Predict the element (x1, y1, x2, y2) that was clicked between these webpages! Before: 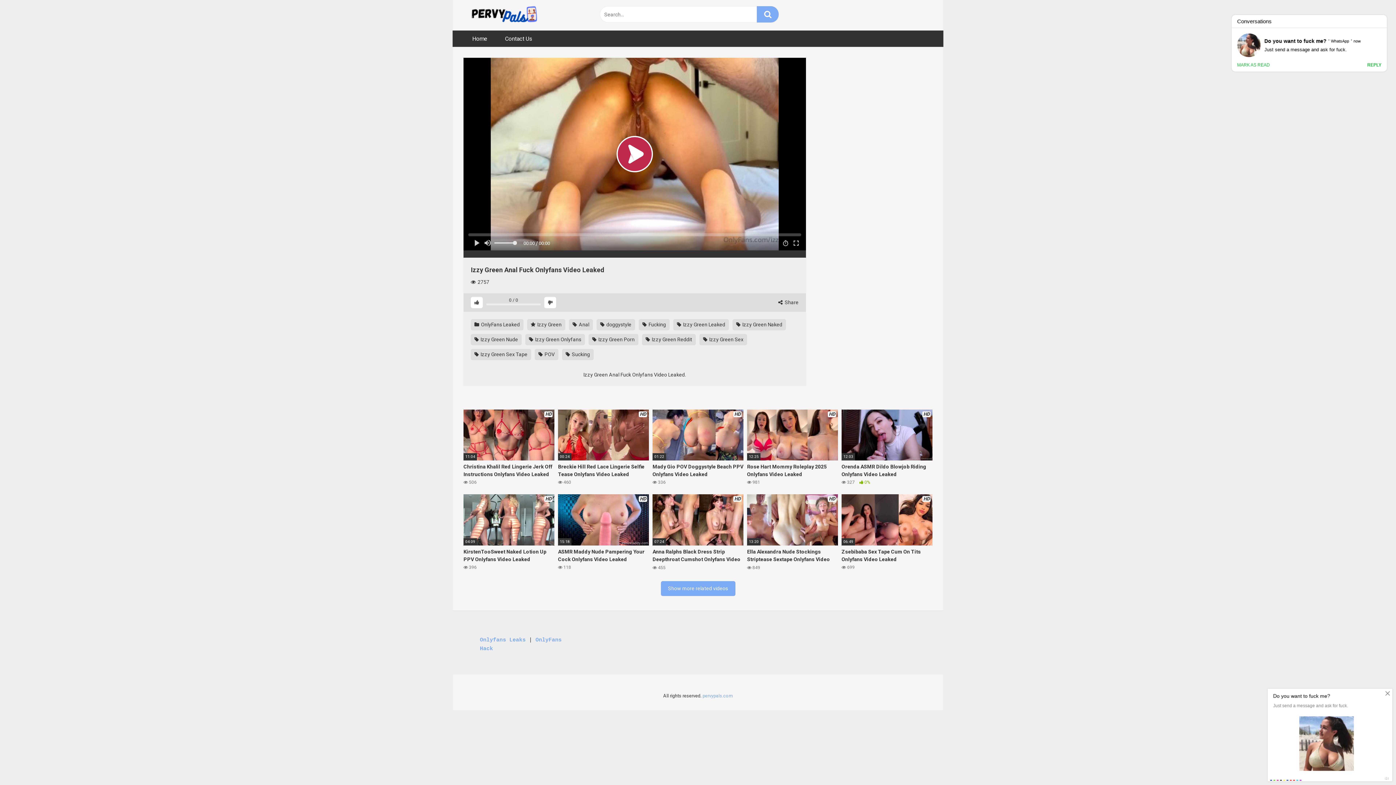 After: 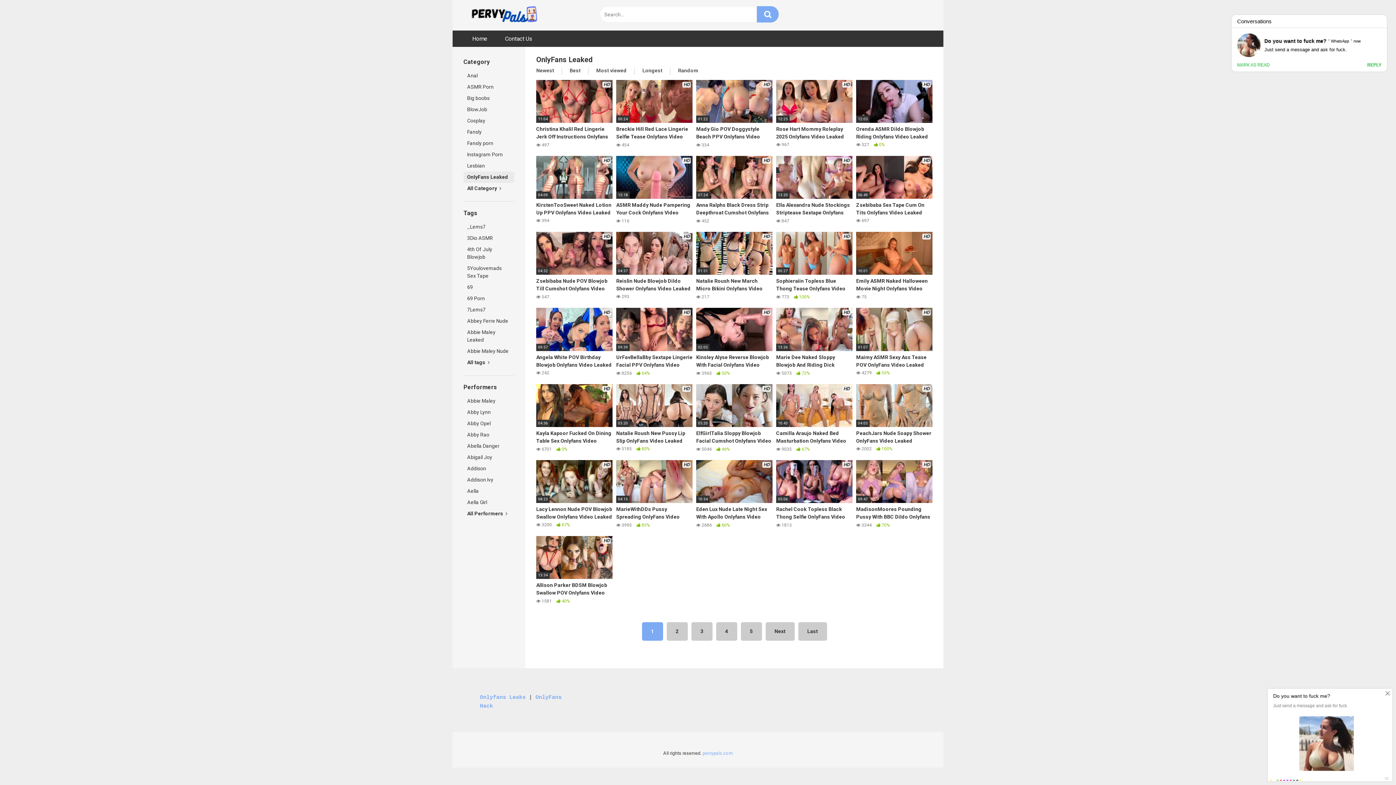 Action: label:  OnlyFans Leaked bbox: (470, 319, 523, 330)